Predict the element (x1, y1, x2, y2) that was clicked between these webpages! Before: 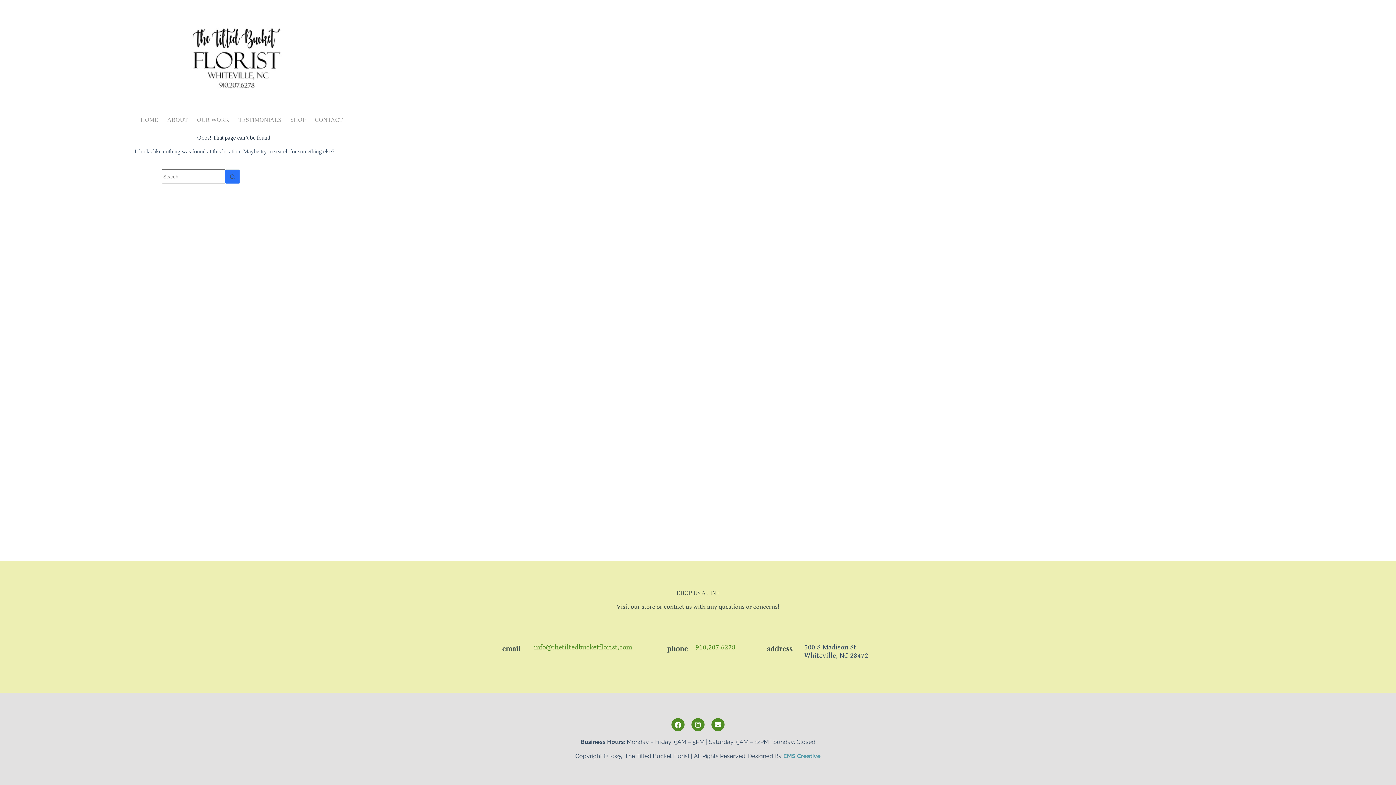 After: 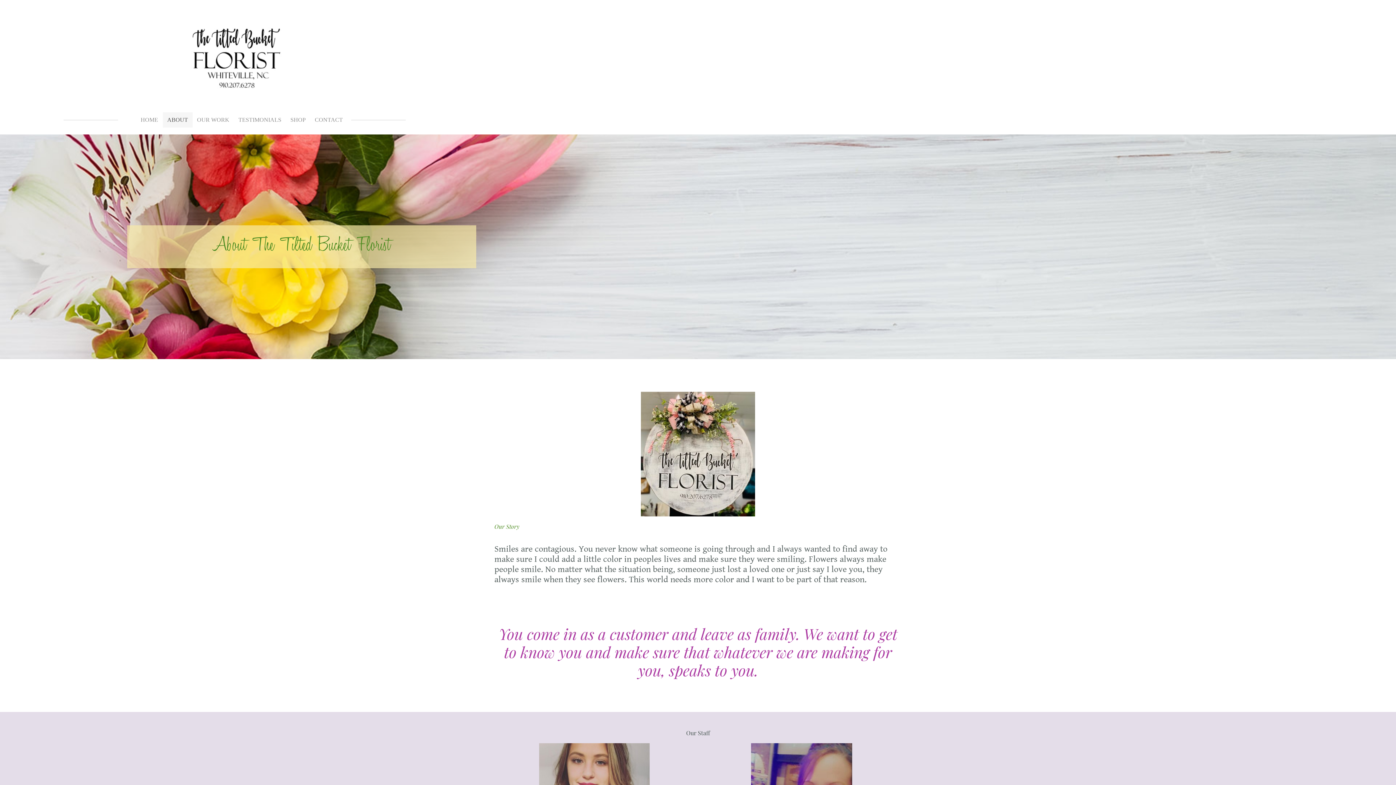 Action: bbox: (162, 112, 192, 127) label: ABOUT